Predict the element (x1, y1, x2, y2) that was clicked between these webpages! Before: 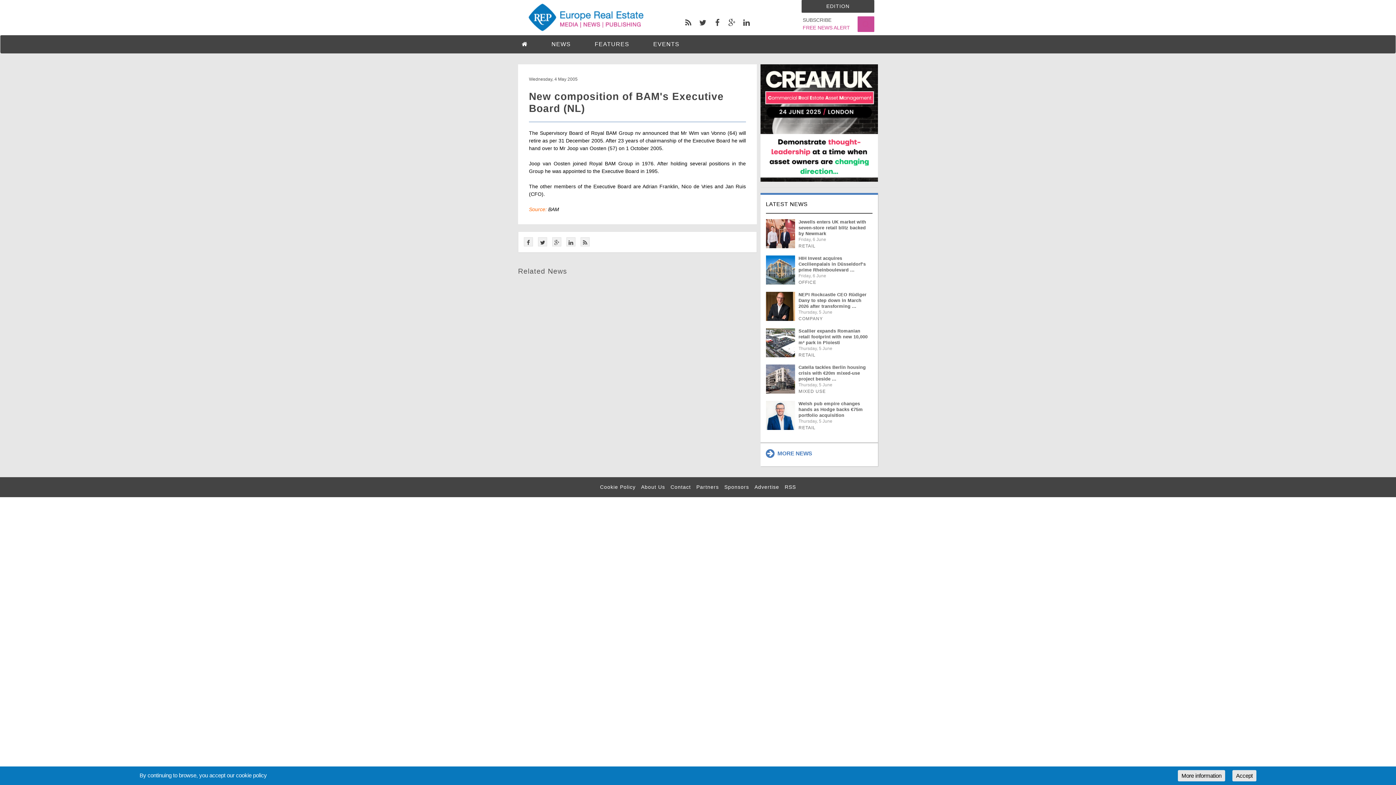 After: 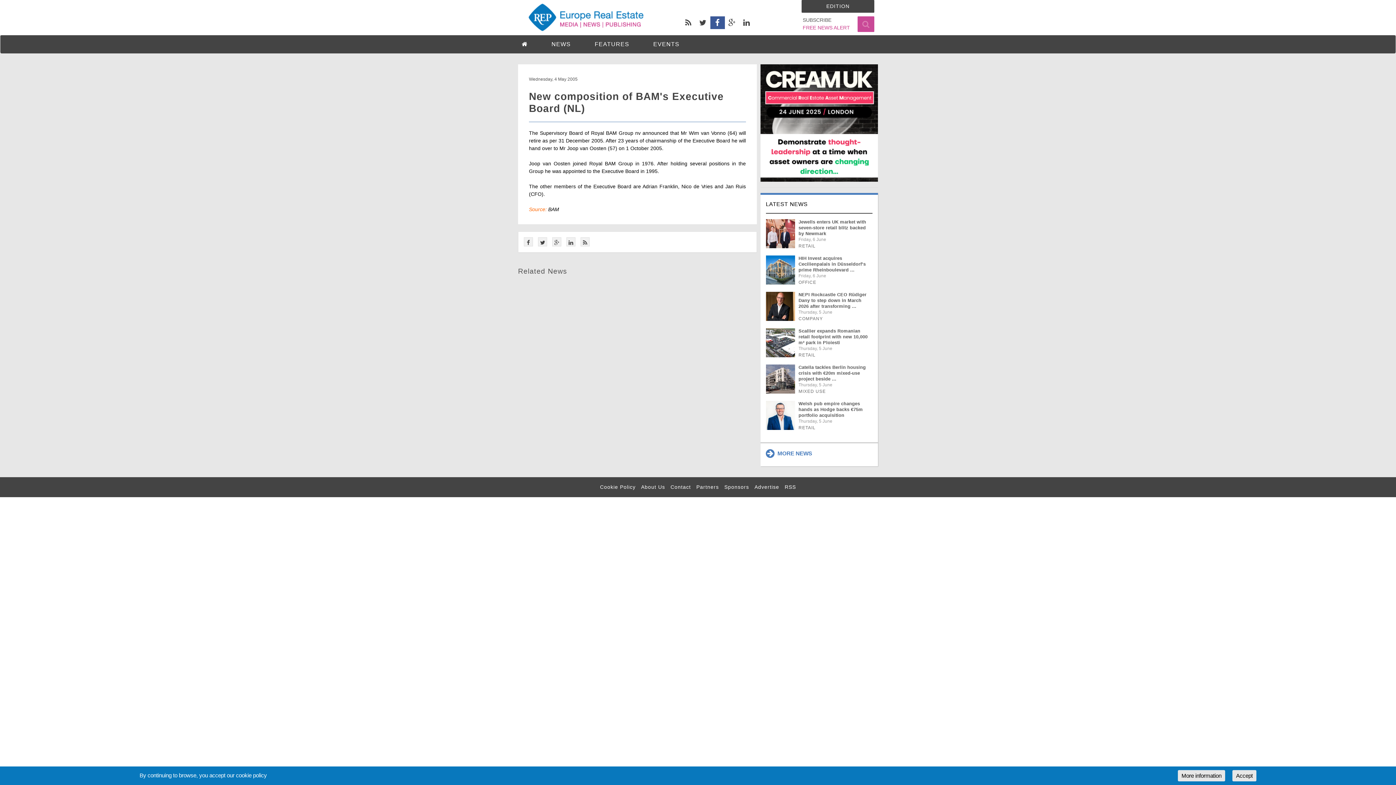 Action: bbox: (710, 16, 724, 29)